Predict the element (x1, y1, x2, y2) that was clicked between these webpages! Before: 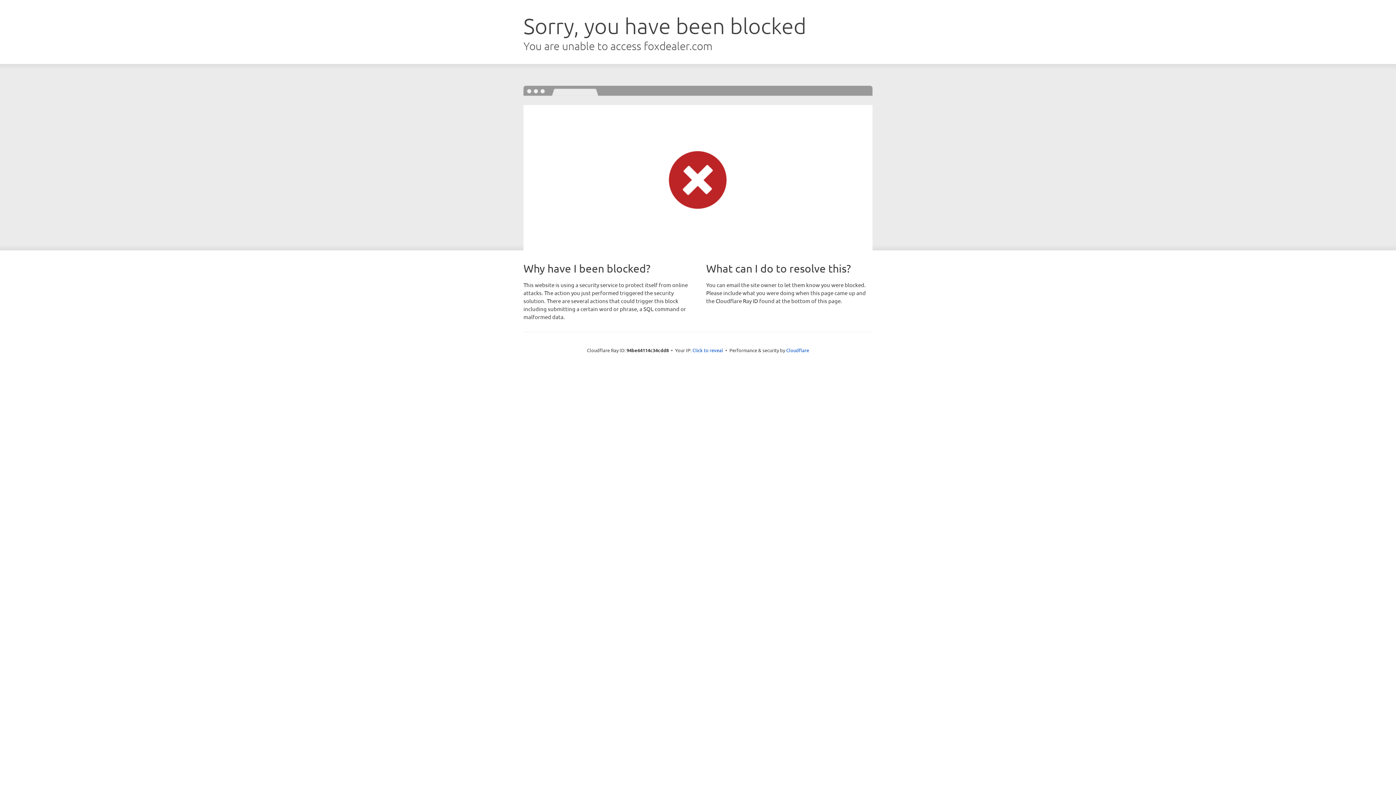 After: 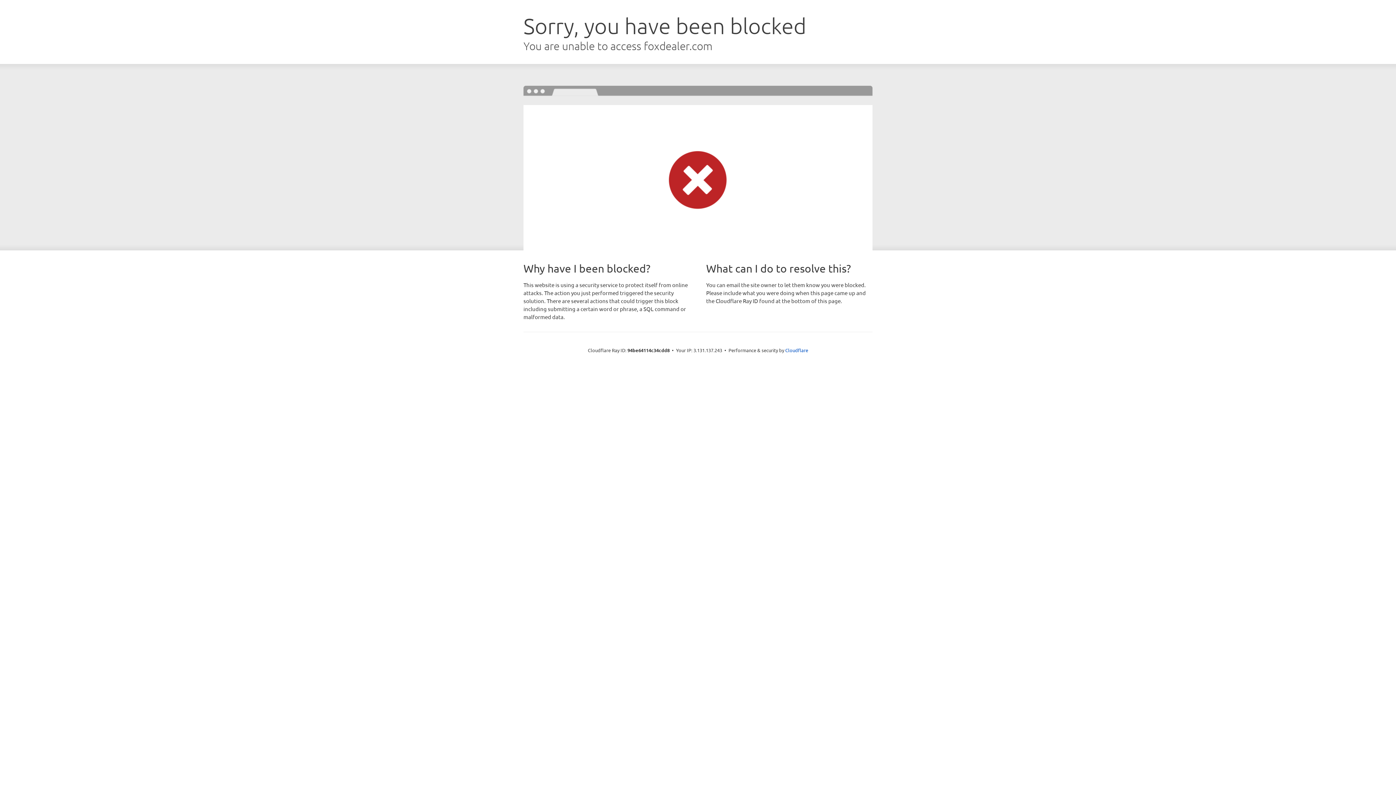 Action: bbox: (692, 346, 723, 353) label: Click to reveal